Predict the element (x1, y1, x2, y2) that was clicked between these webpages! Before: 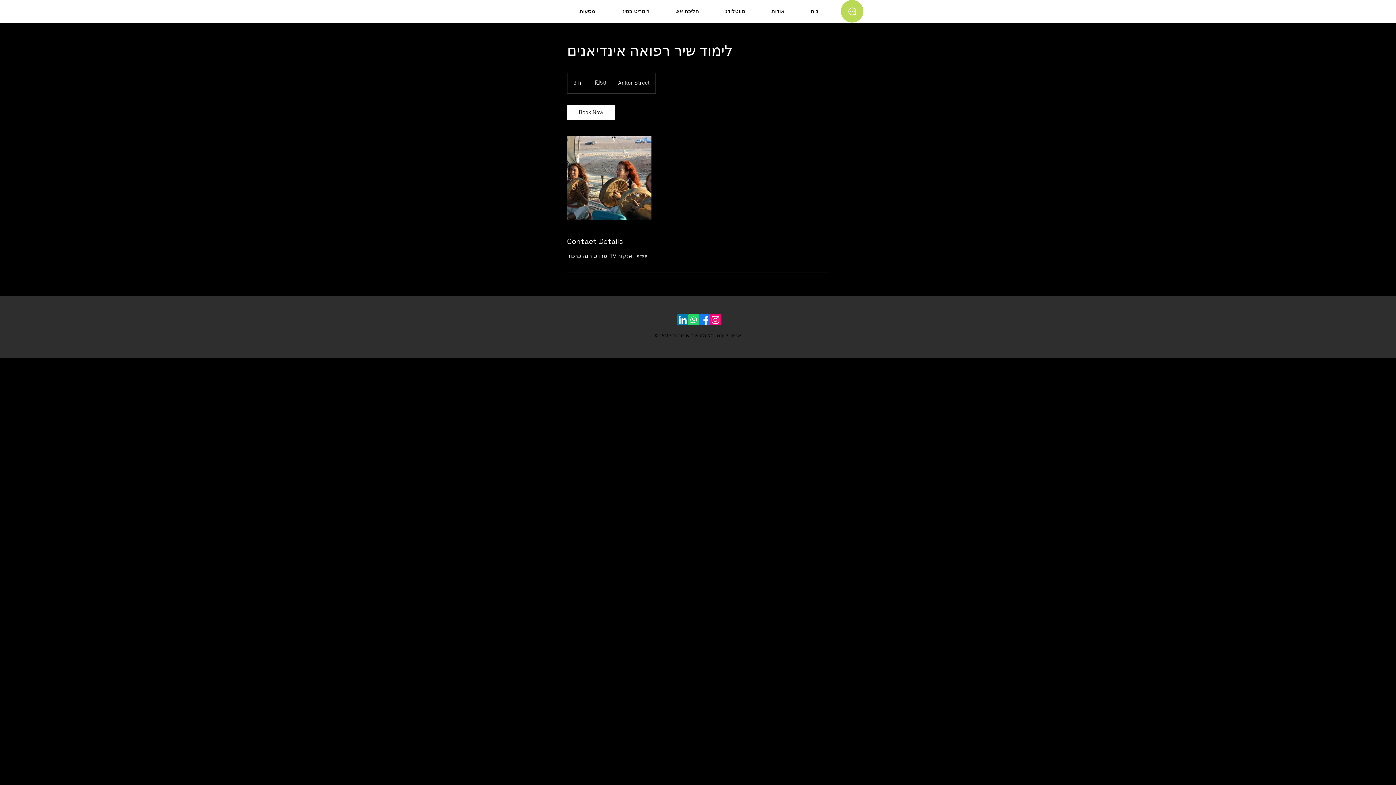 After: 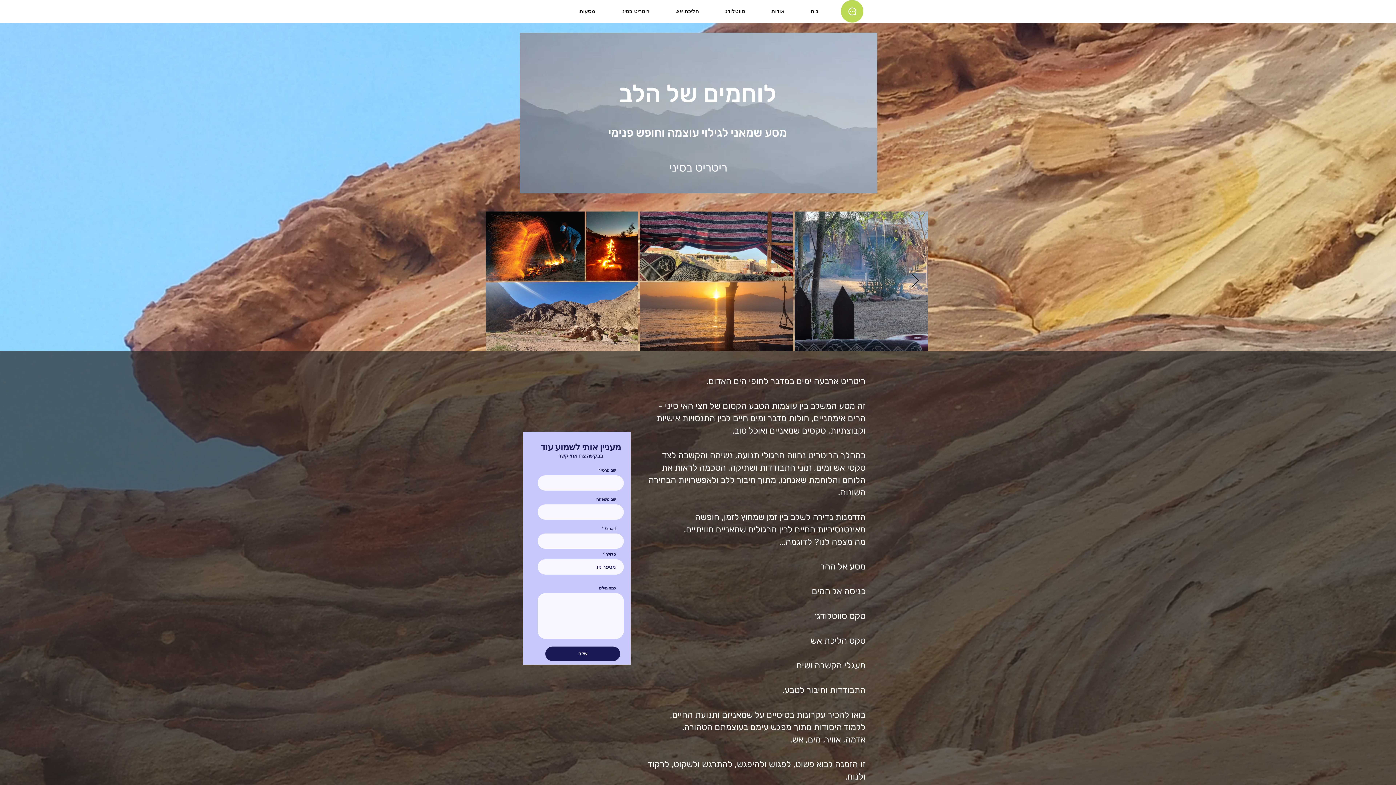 Action: label: הליכת אש bbox: (662, 7, 712, 16)